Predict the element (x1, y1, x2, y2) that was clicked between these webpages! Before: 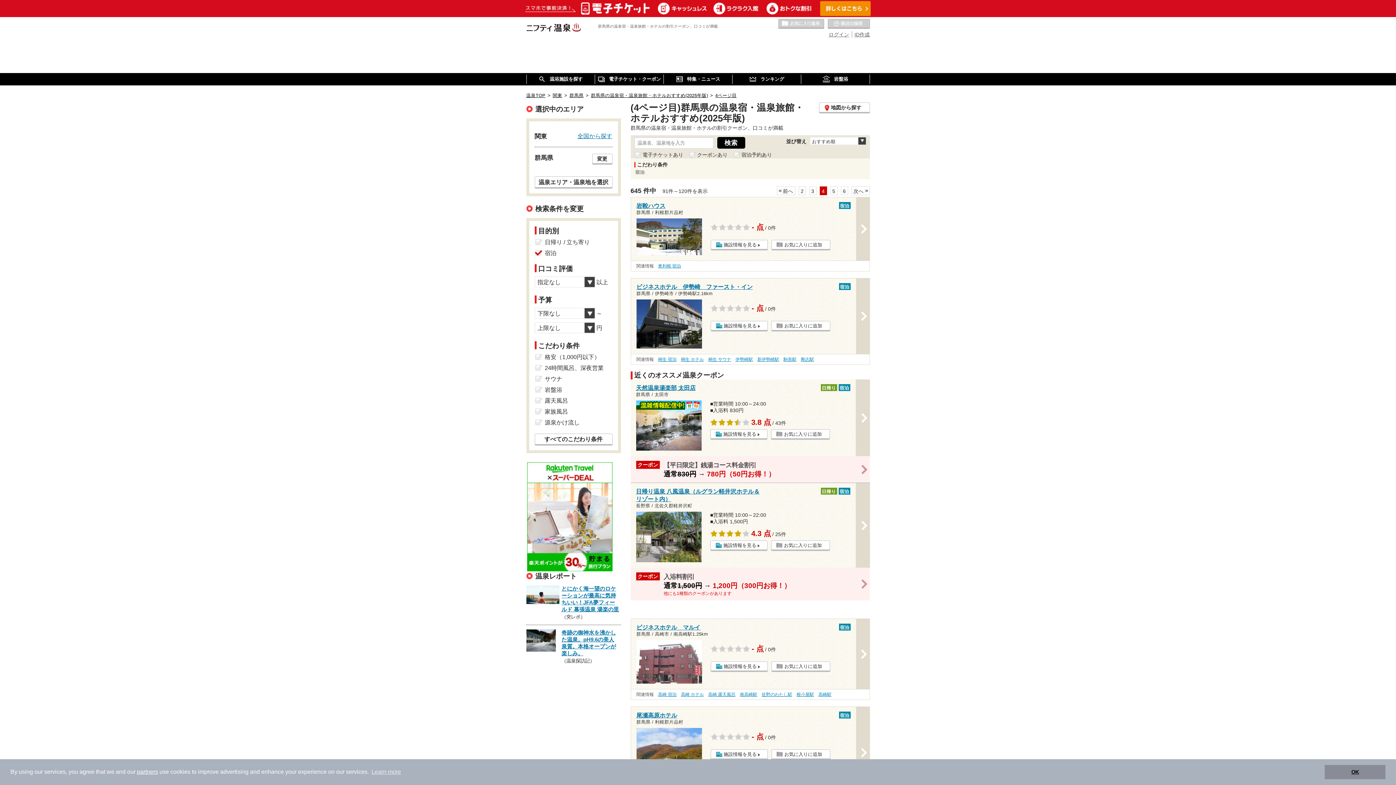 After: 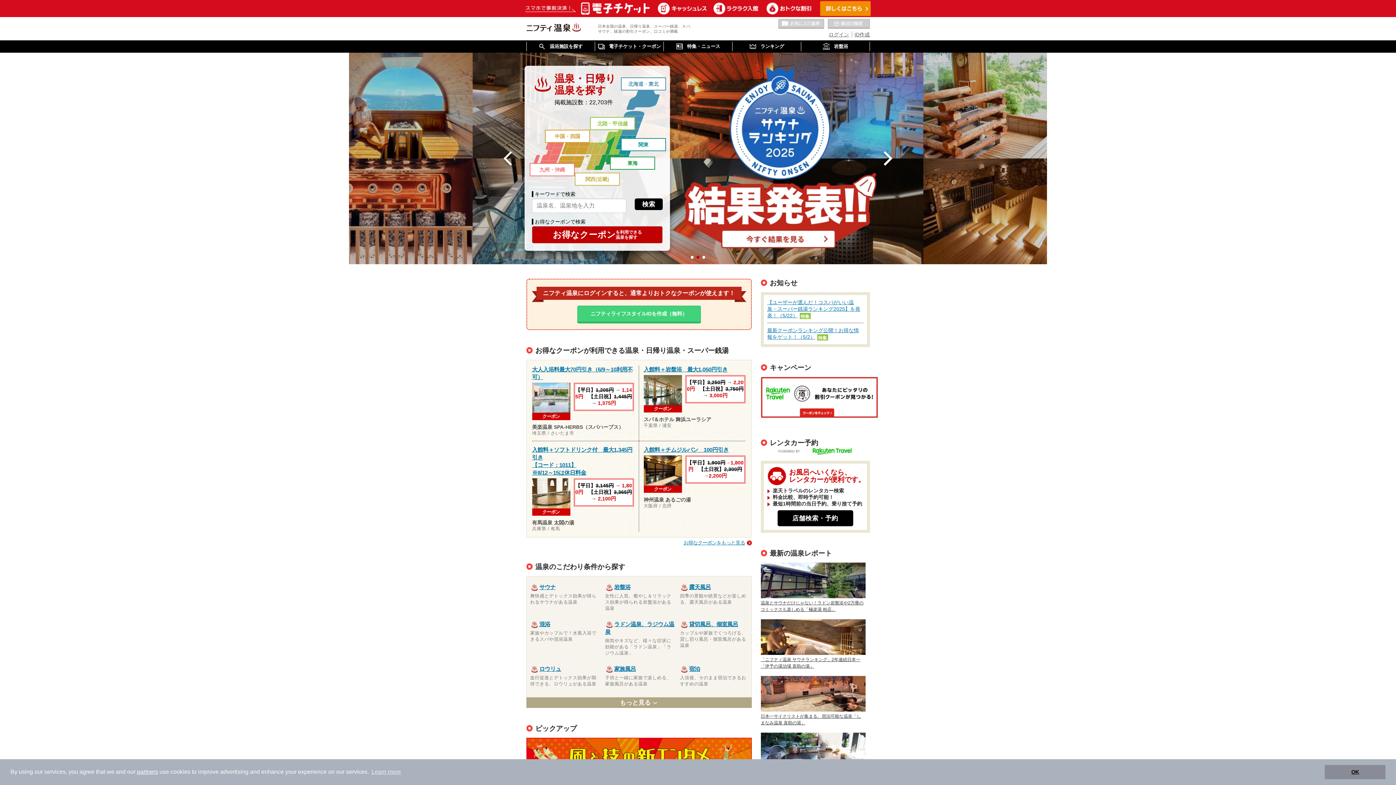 Action: bbox: (526, 93, 545, 98) label: 温泉TOP